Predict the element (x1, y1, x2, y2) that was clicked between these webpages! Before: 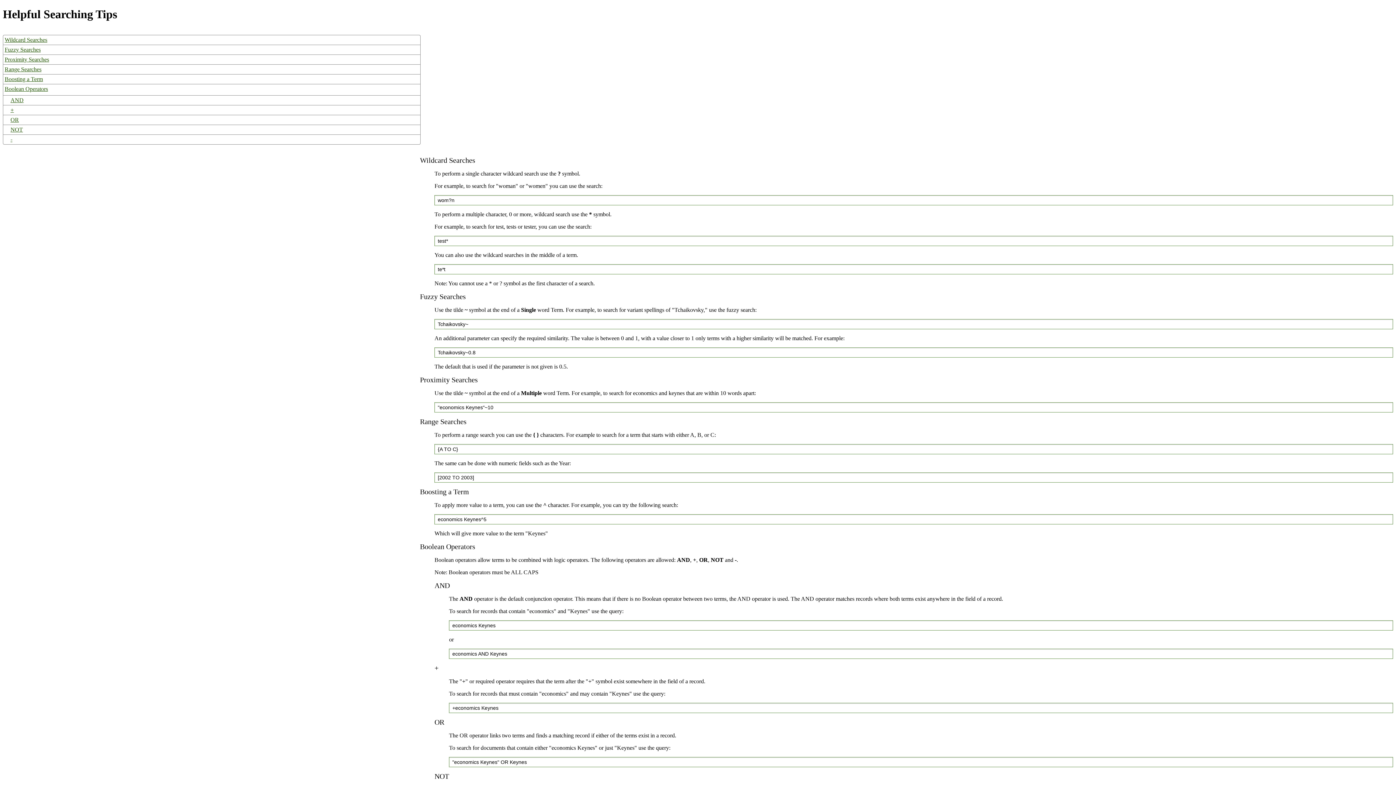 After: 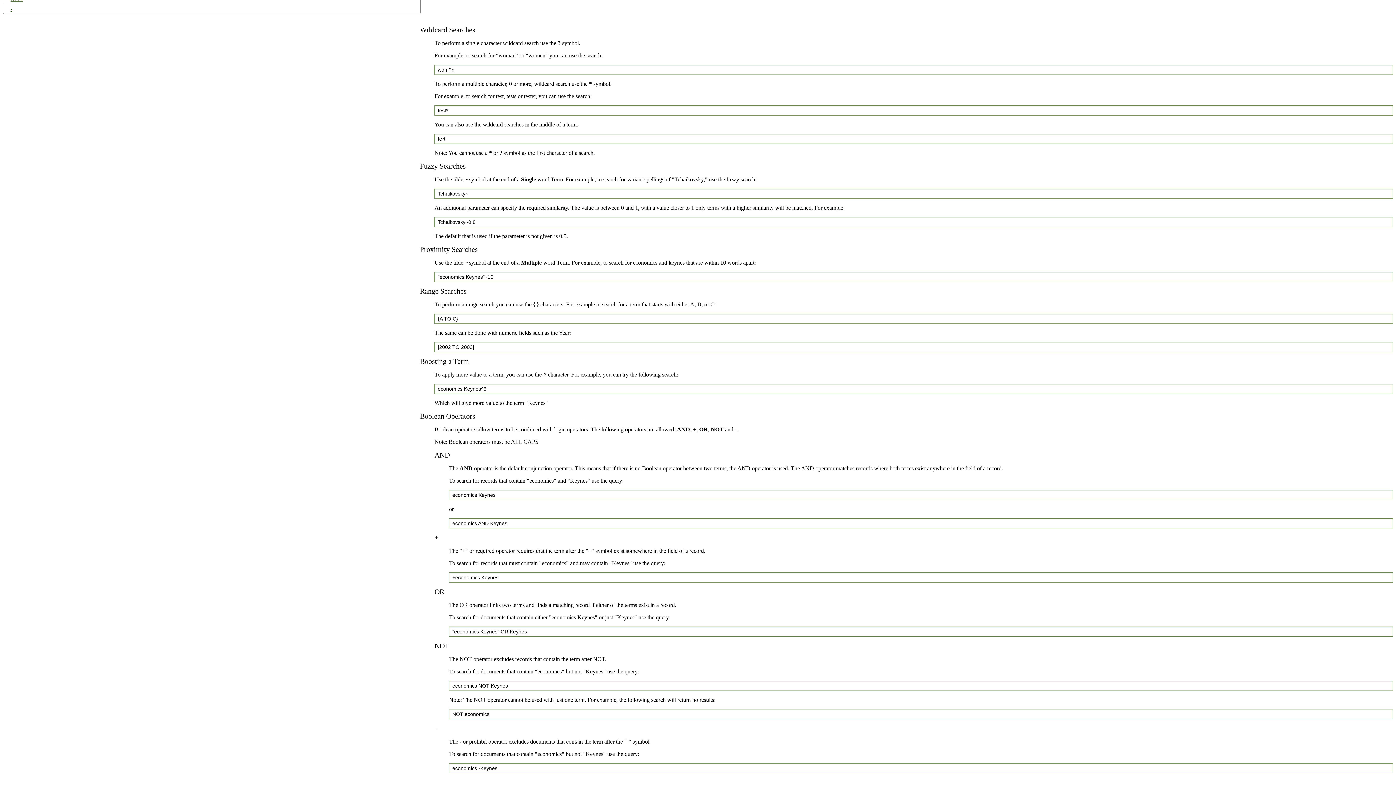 Action: label: + bbox: (3, 105, 420, 114)